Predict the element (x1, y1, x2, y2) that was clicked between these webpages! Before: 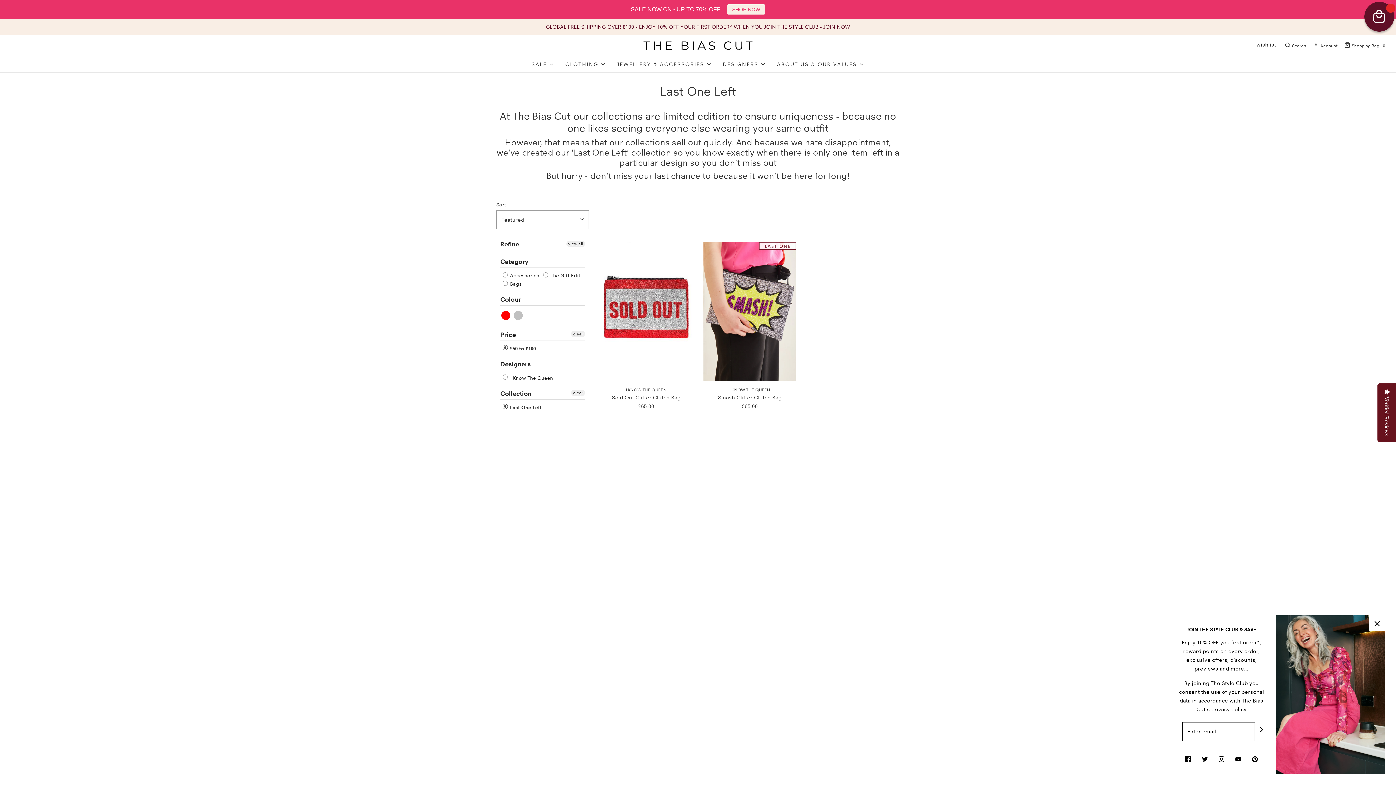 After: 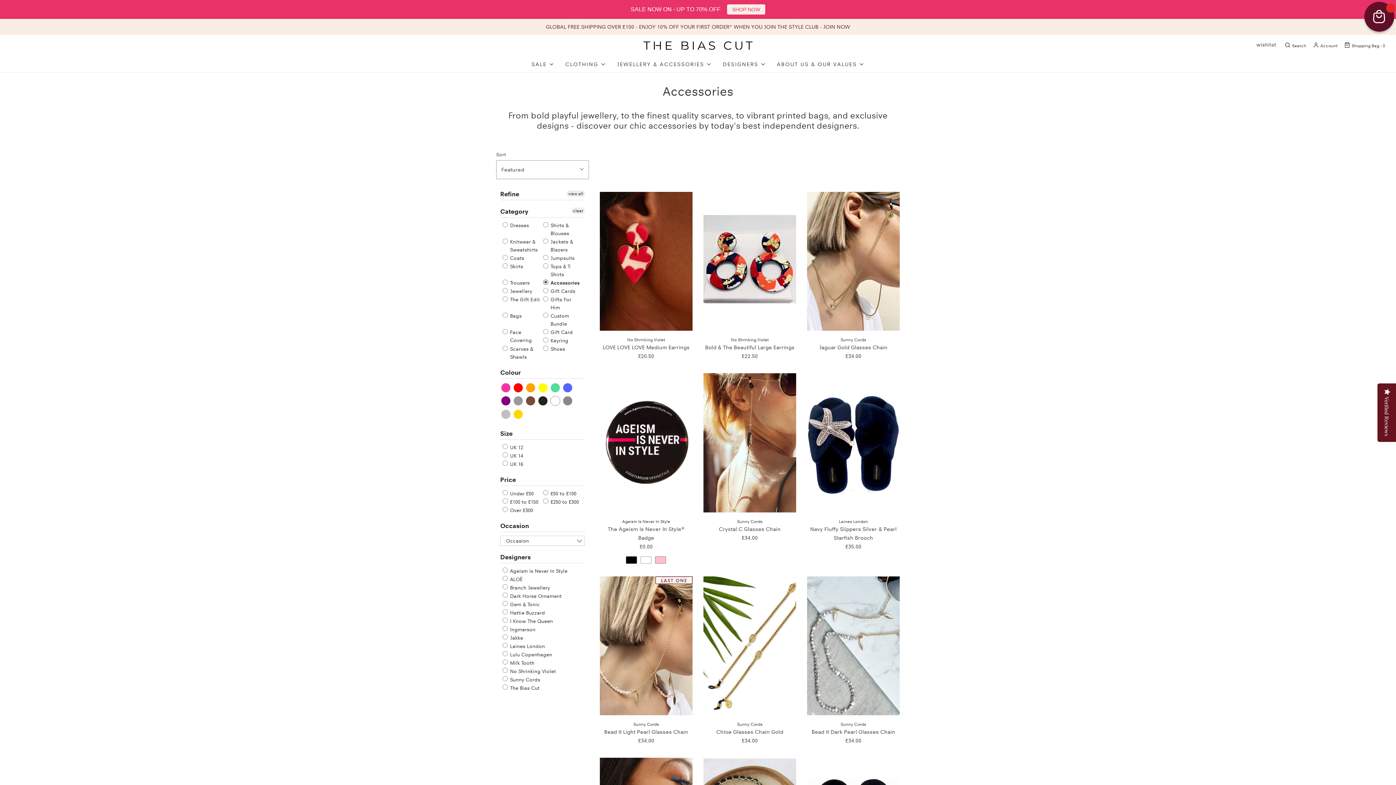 Action: bbox: (617, 56, 712, 72) label: JEWELLERY & ACCESSORIES